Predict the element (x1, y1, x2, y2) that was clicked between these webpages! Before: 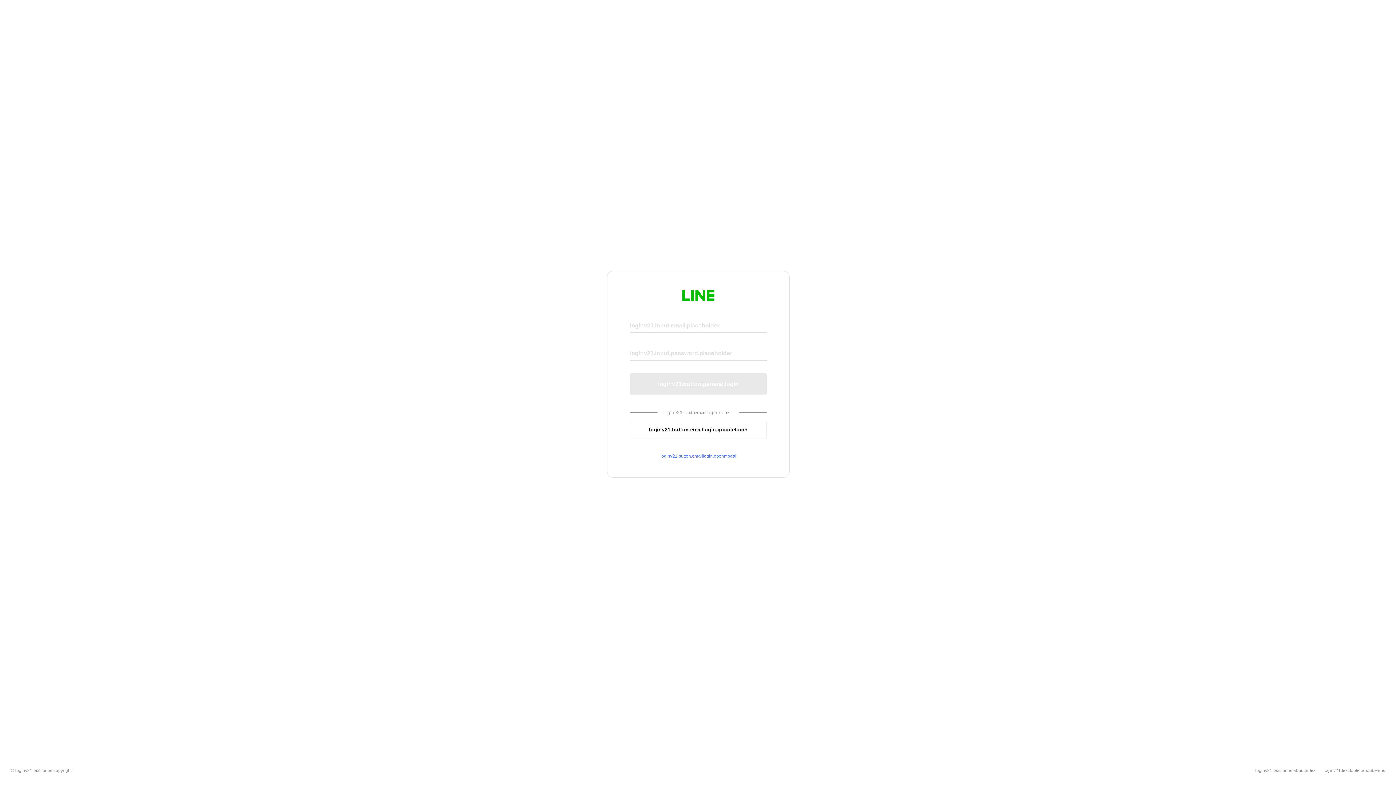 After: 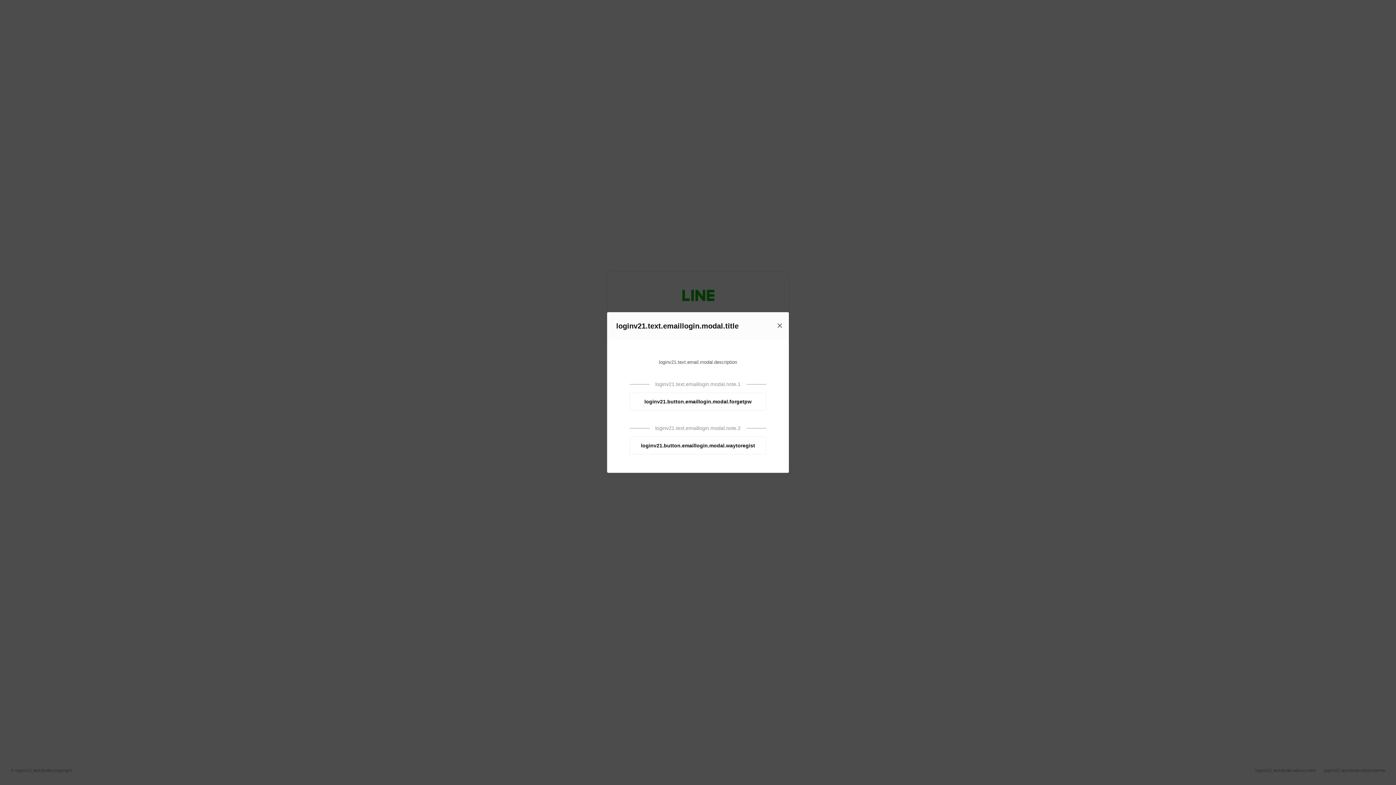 Action: label: loginv21.button.emaillogin.openmodal bbox: (630, 453, 766, 459)